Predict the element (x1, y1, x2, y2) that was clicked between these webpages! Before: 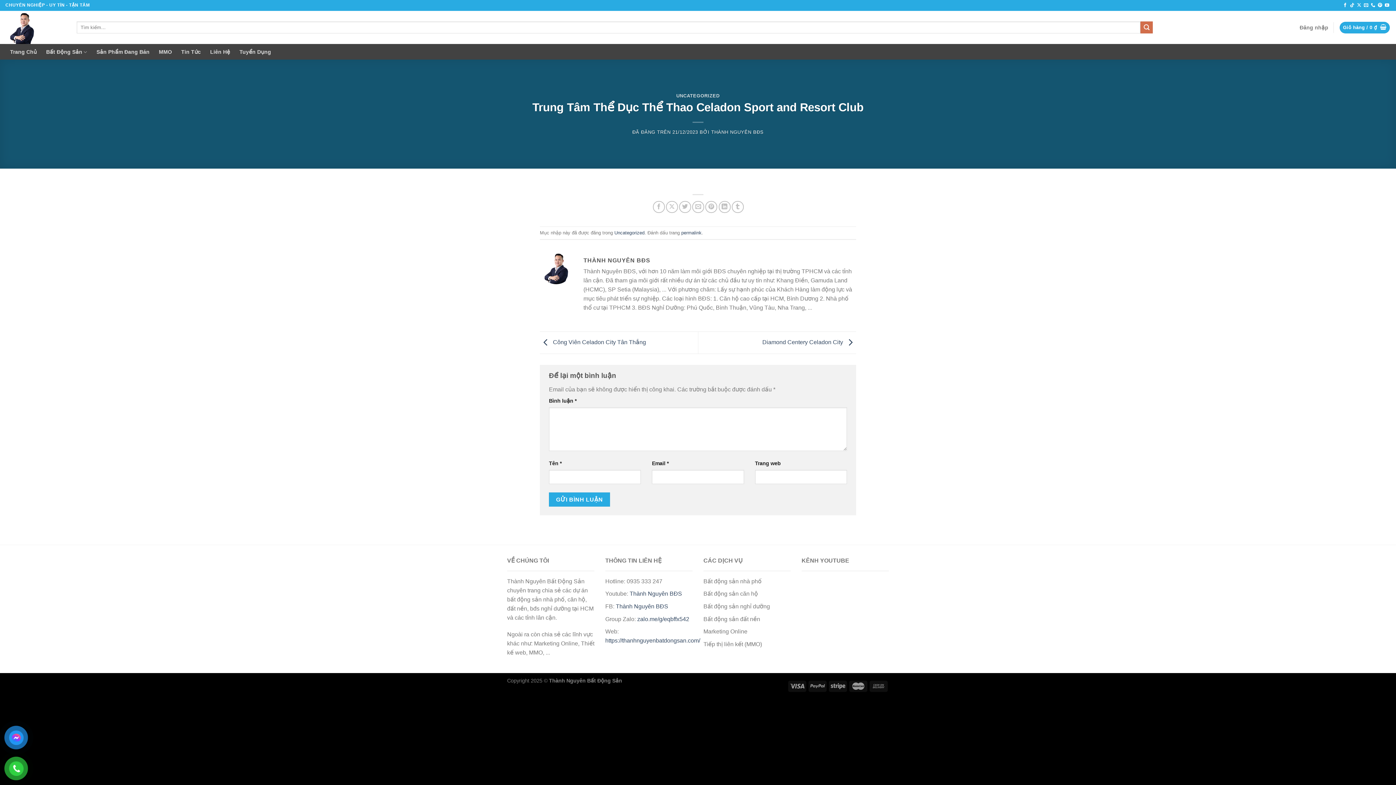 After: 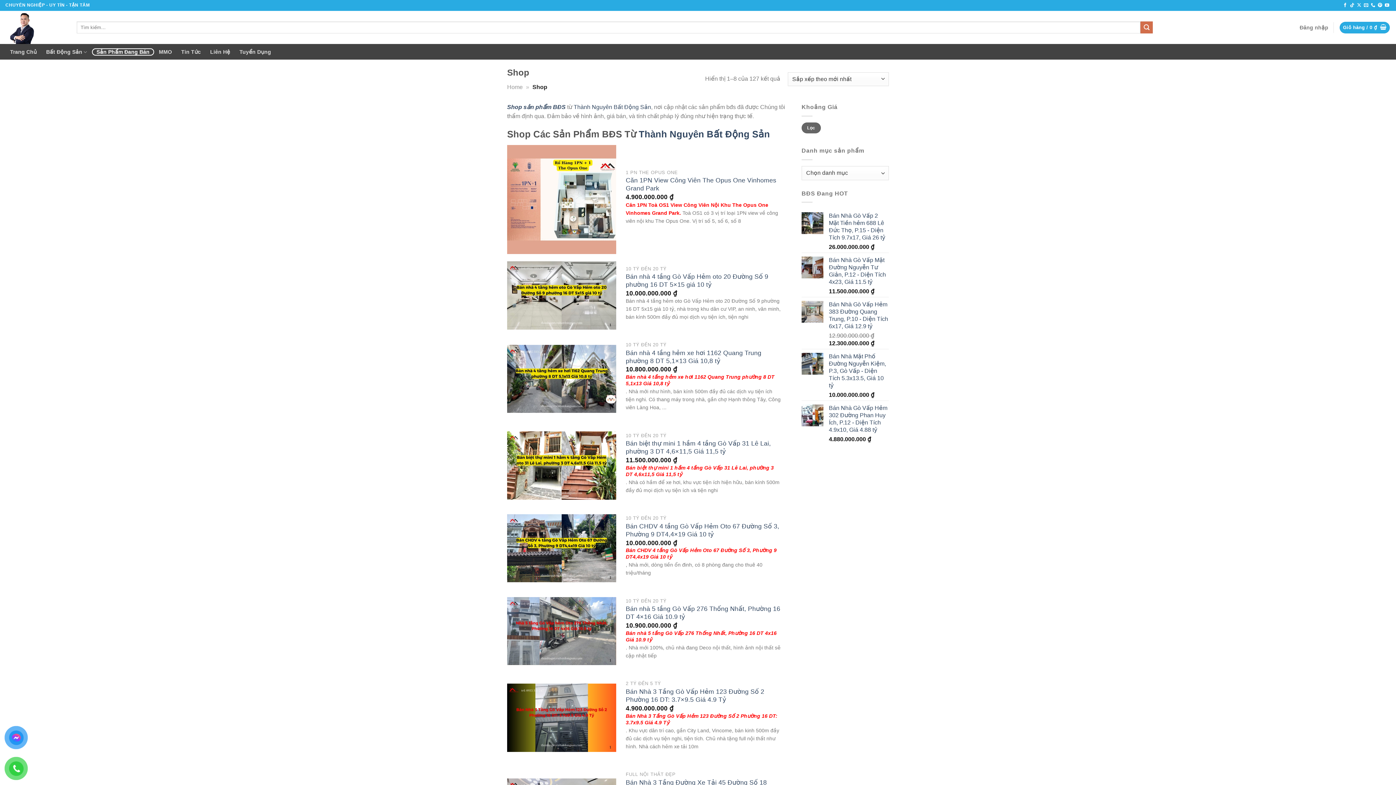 Action: label: Sản Phẩm Đang Bán bbox: (91, 48, 154, 55)